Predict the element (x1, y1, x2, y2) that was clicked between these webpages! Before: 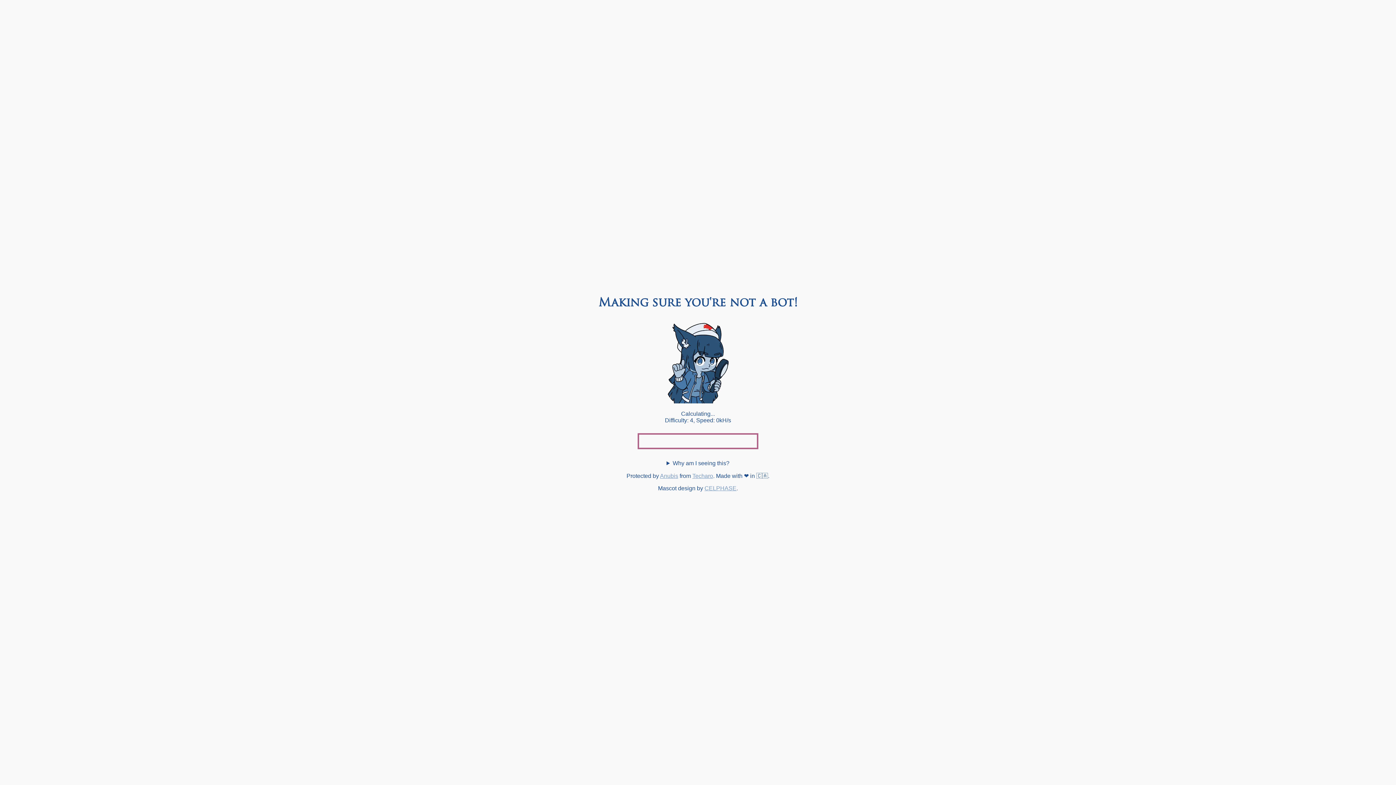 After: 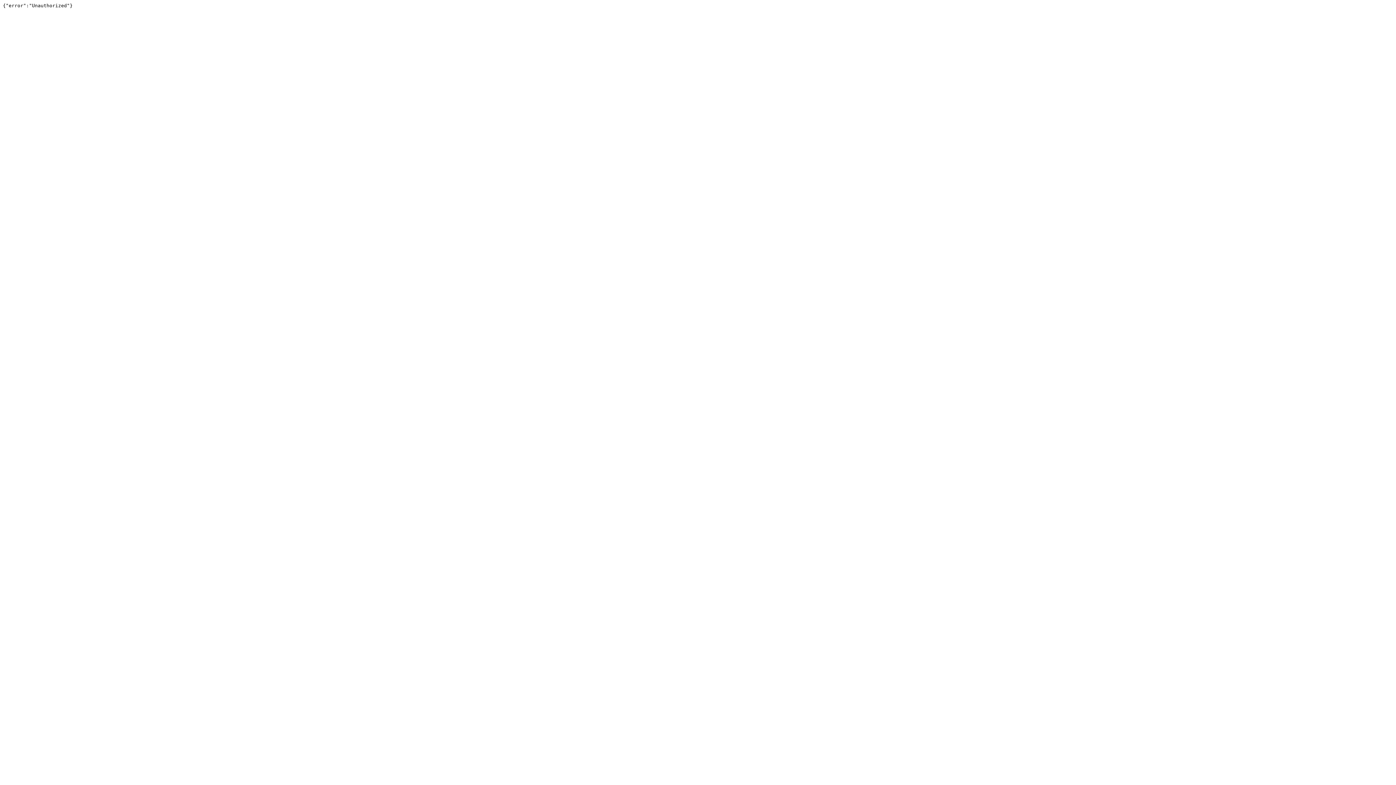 Action: label: Techaro bbox: (692, 473, 713, 479)